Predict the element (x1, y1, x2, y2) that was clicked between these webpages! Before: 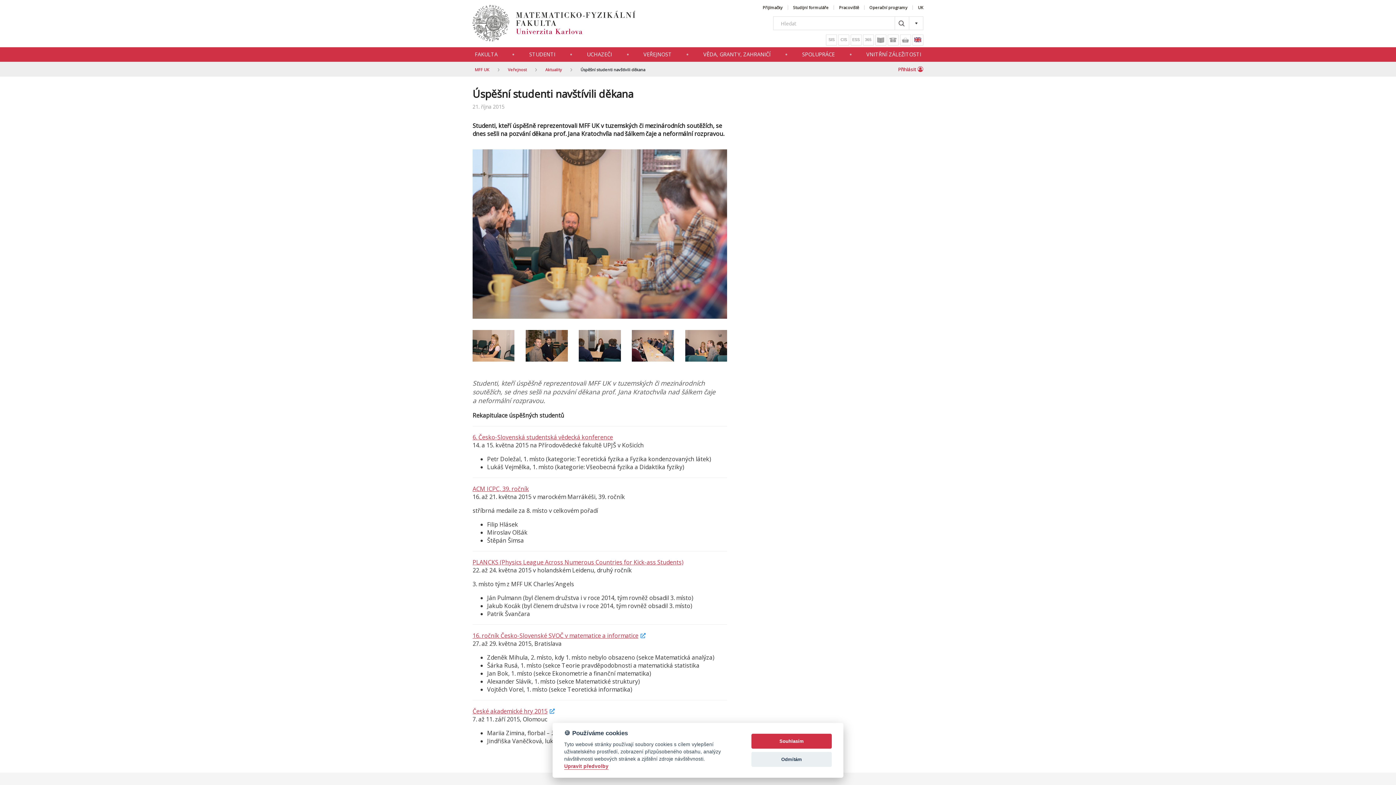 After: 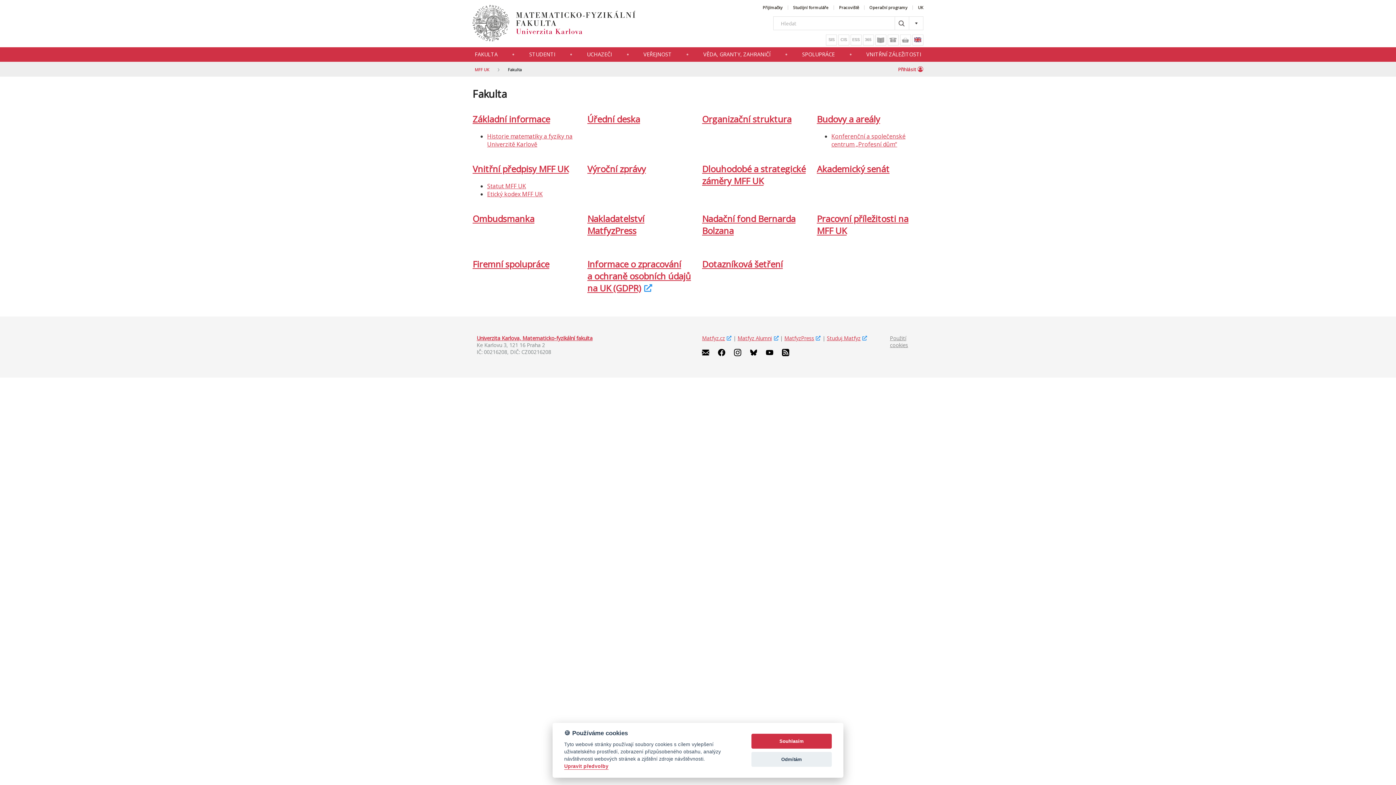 Action: label: FAKULTA bbox: (472, 47, 500, 61)